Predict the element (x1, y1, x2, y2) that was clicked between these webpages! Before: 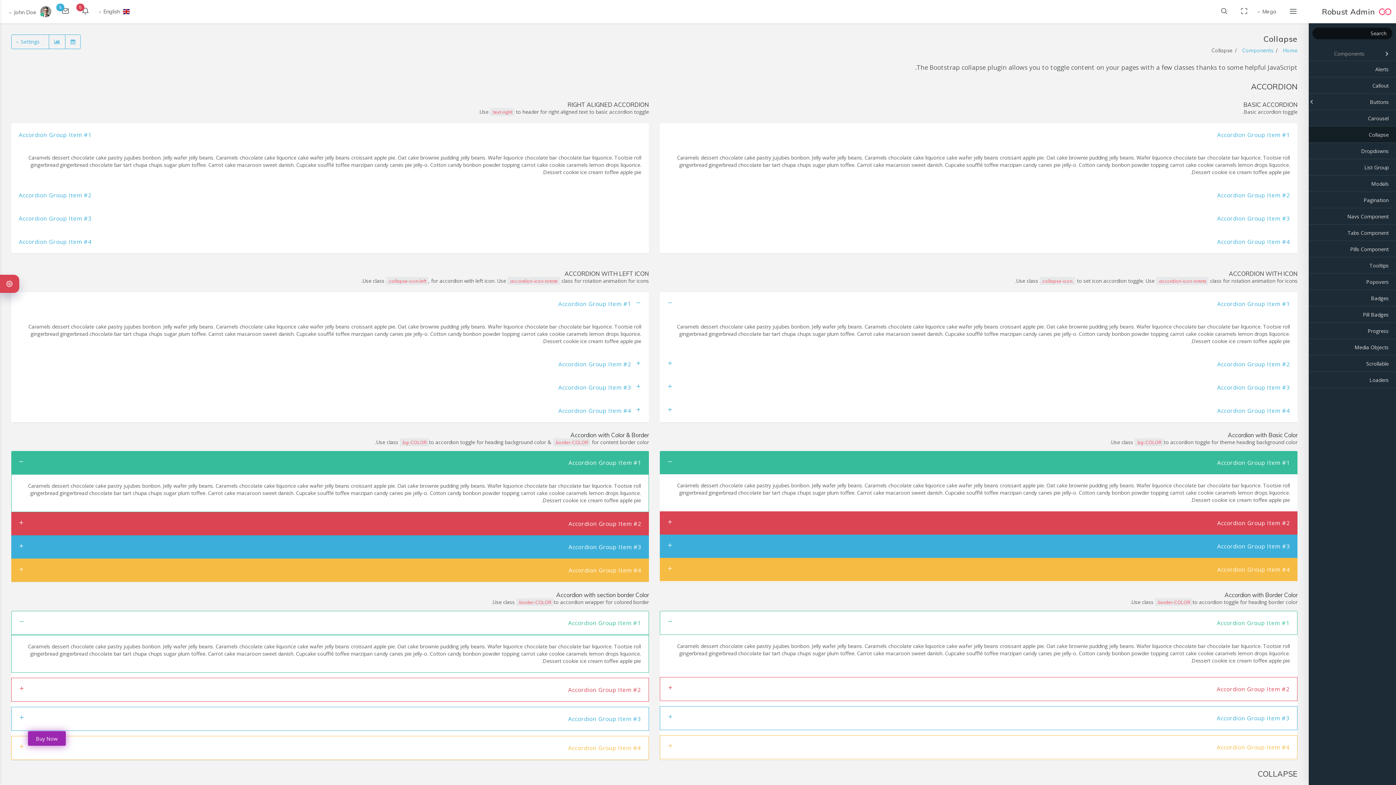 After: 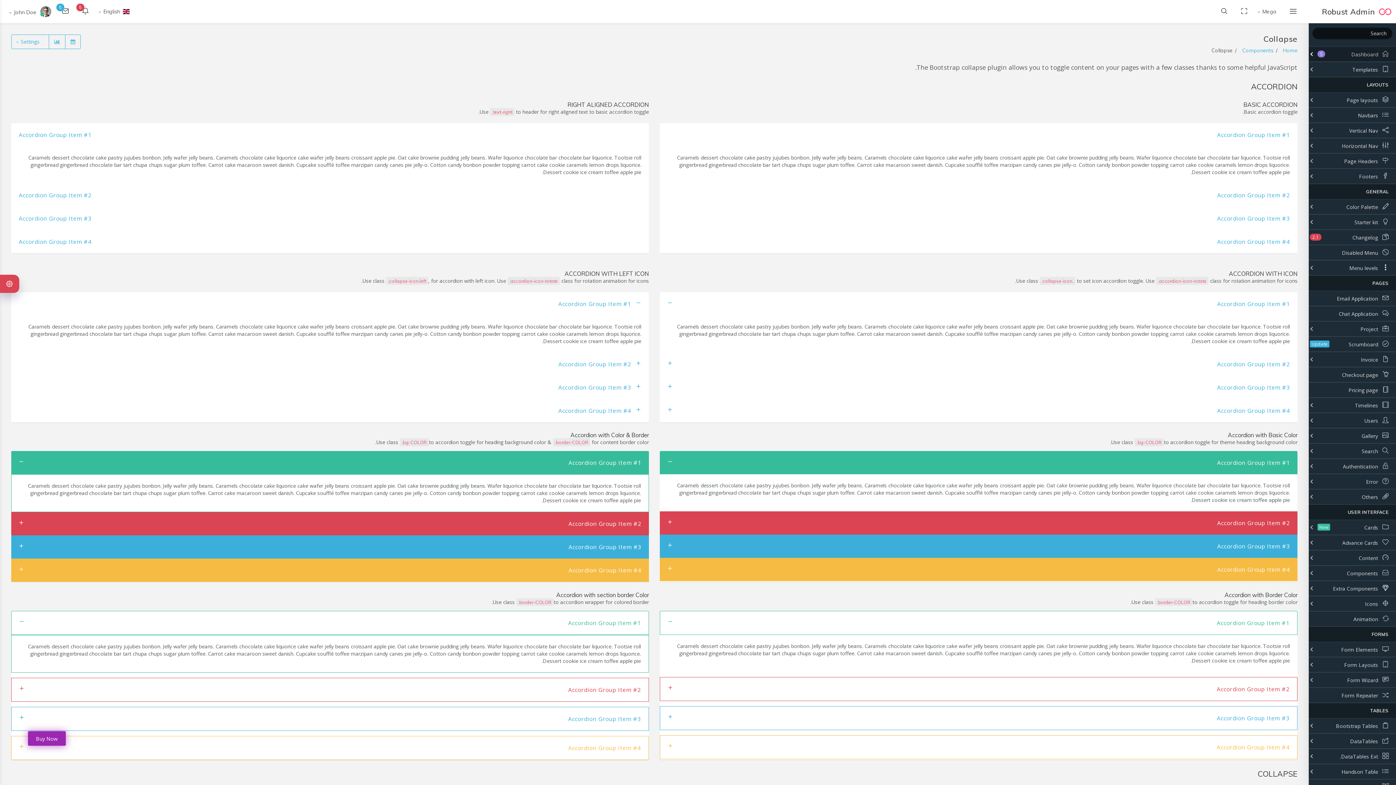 Action: bbox: (1381, 46, 1396, 61)